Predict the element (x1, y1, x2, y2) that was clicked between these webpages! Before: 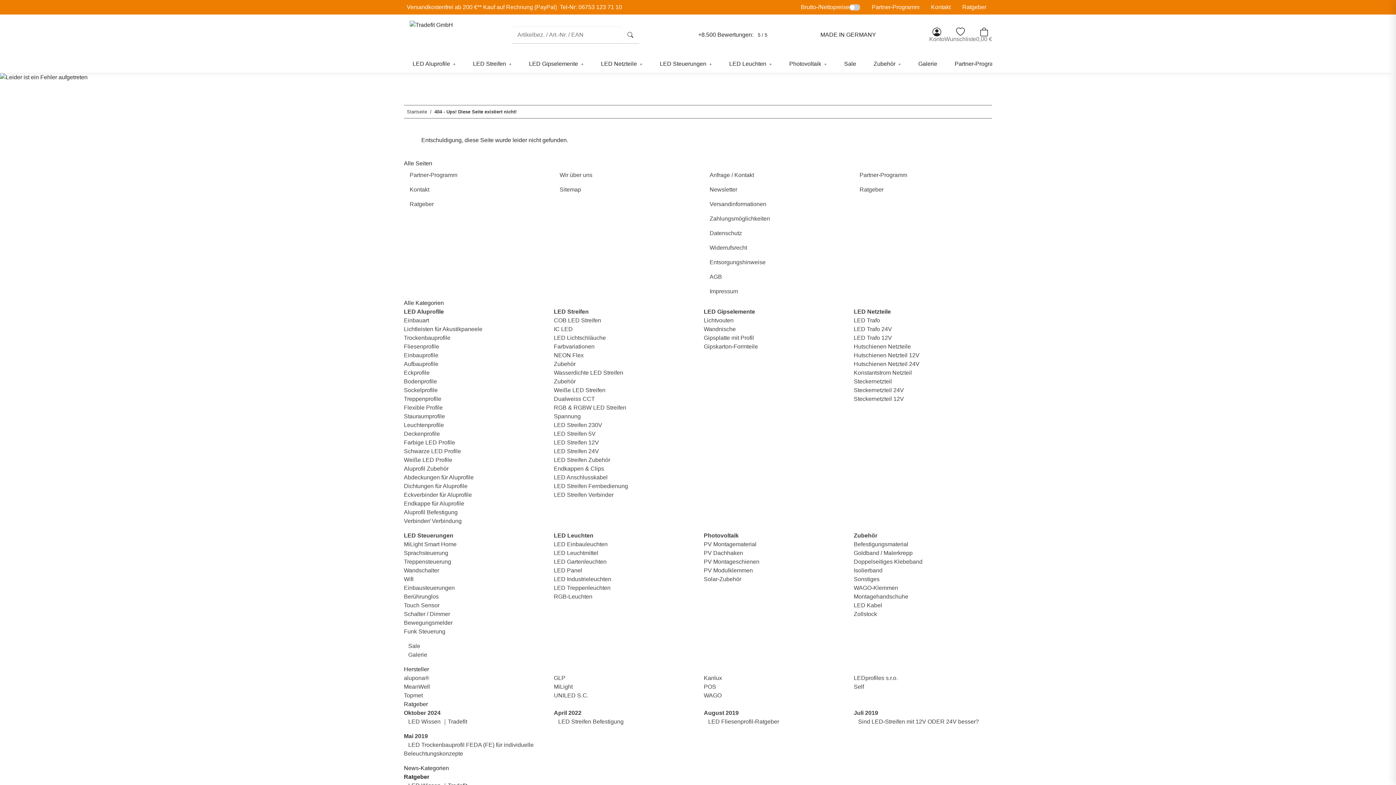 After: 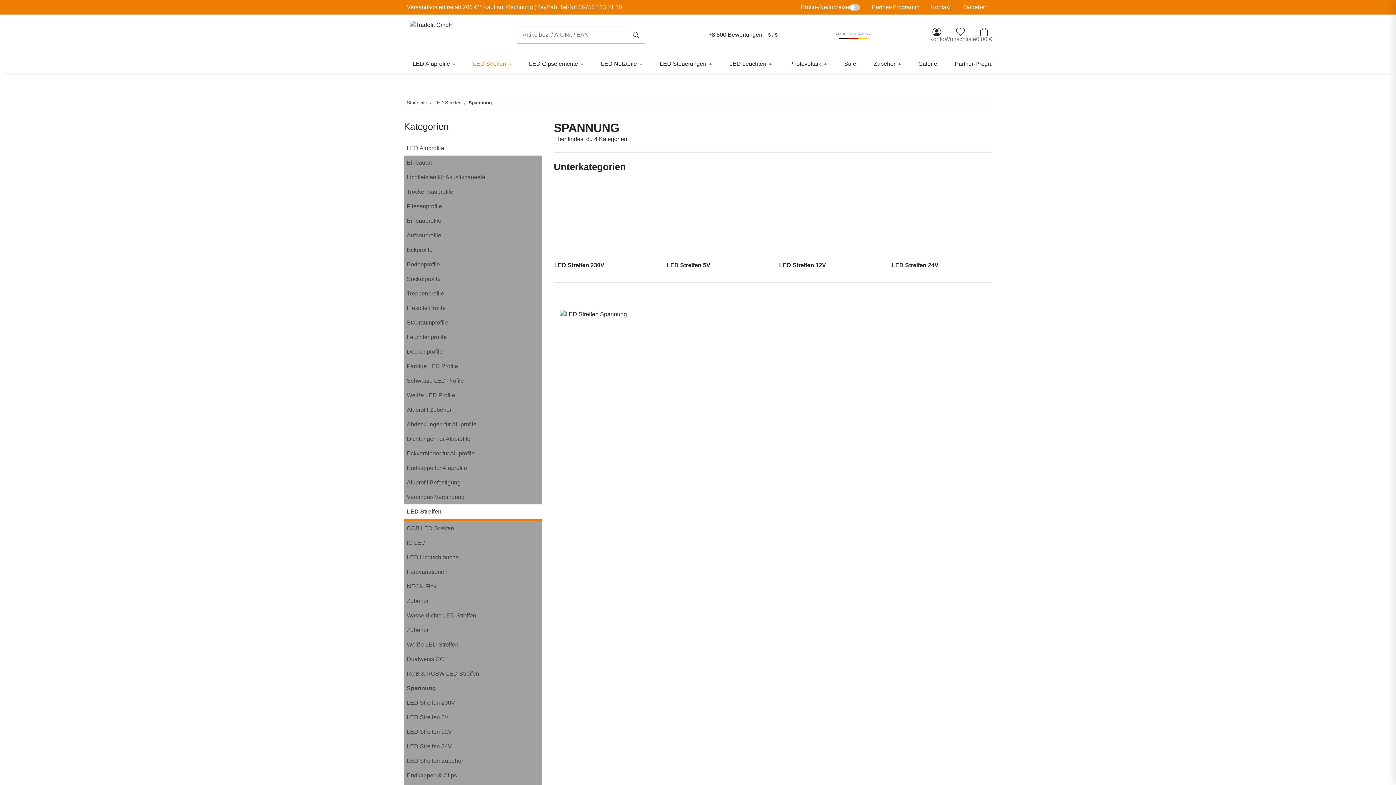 Action: bbox: (554, 413, 580, 419) label: Spannung